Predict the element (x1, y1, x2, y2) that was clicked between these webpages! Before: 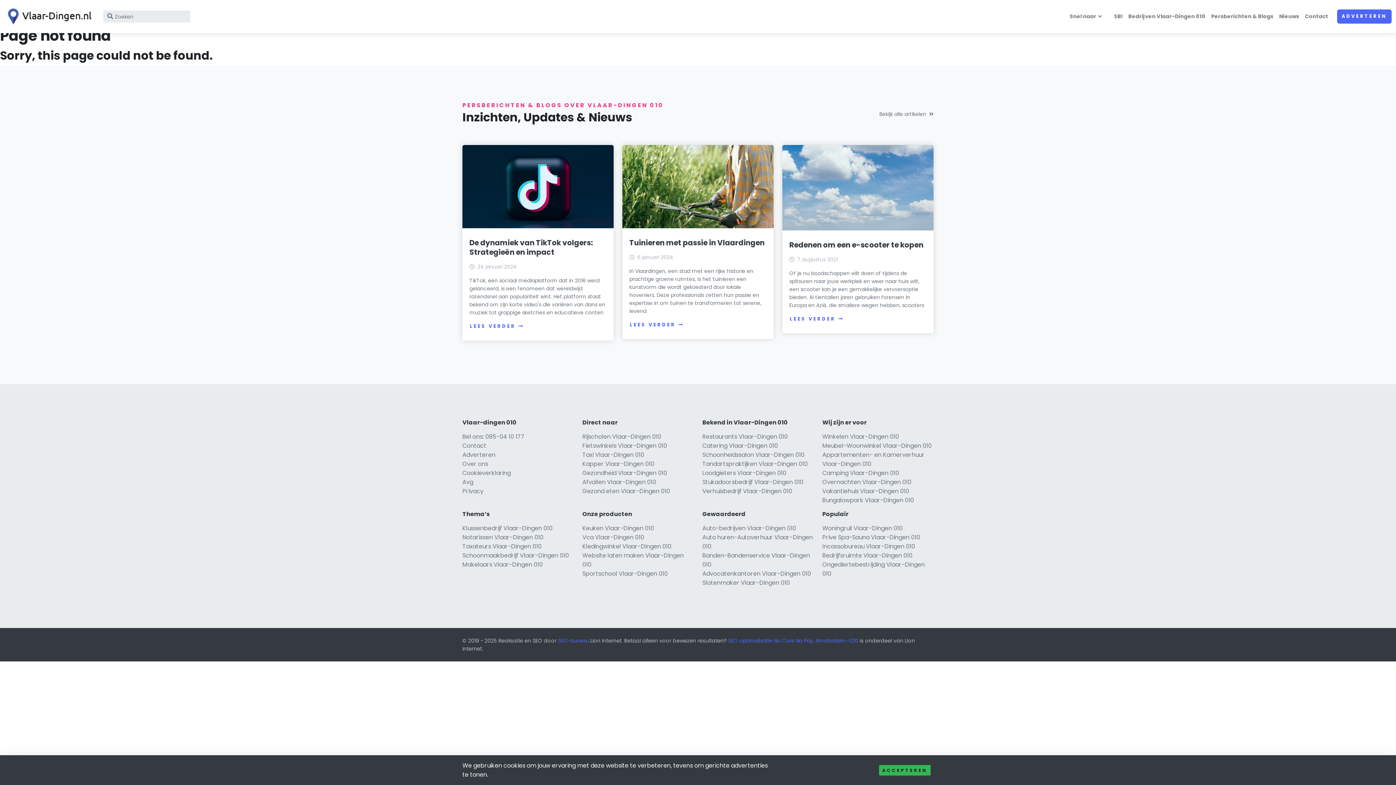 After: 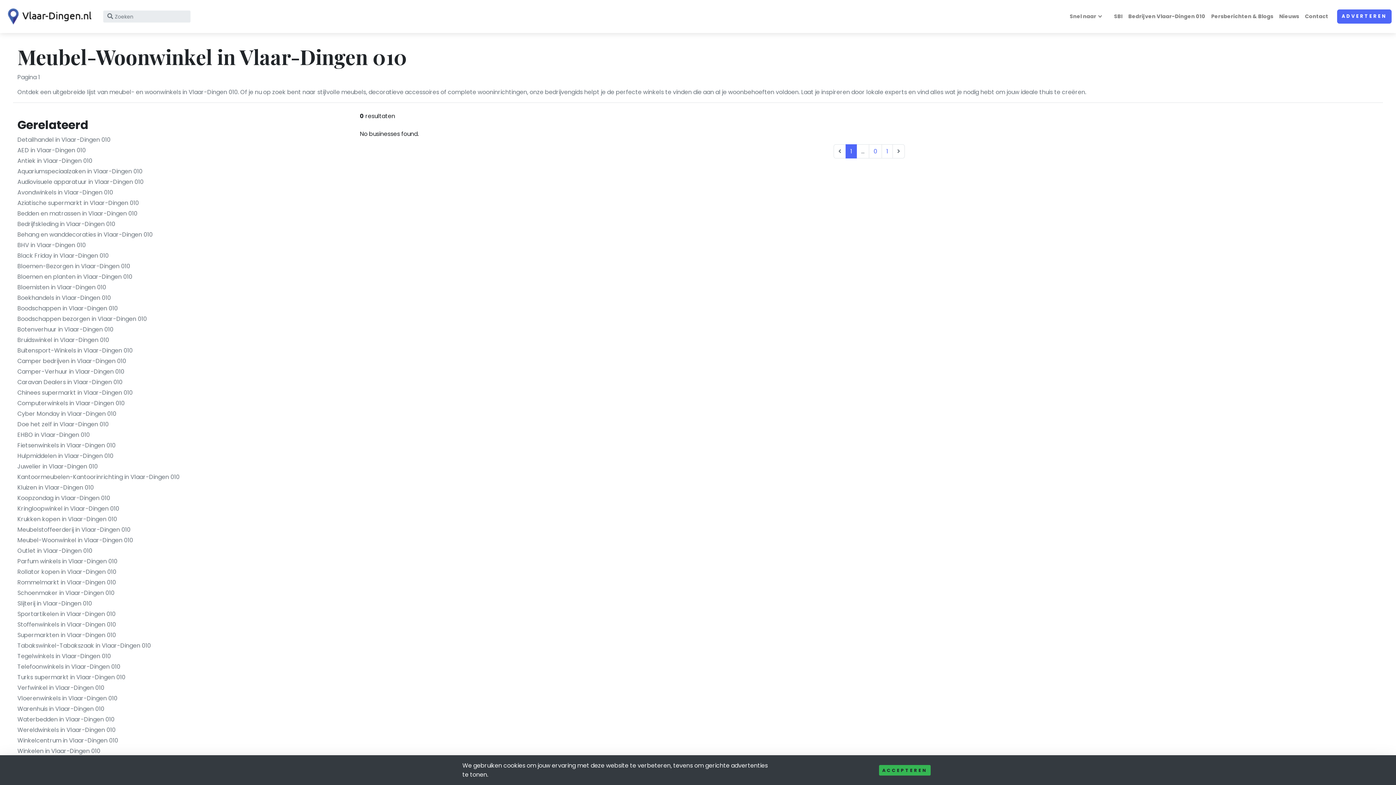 Action: label: Meubel-Woonwinkel Vlaar-Dingen 010 bbox: (822, 441, 932, 450)